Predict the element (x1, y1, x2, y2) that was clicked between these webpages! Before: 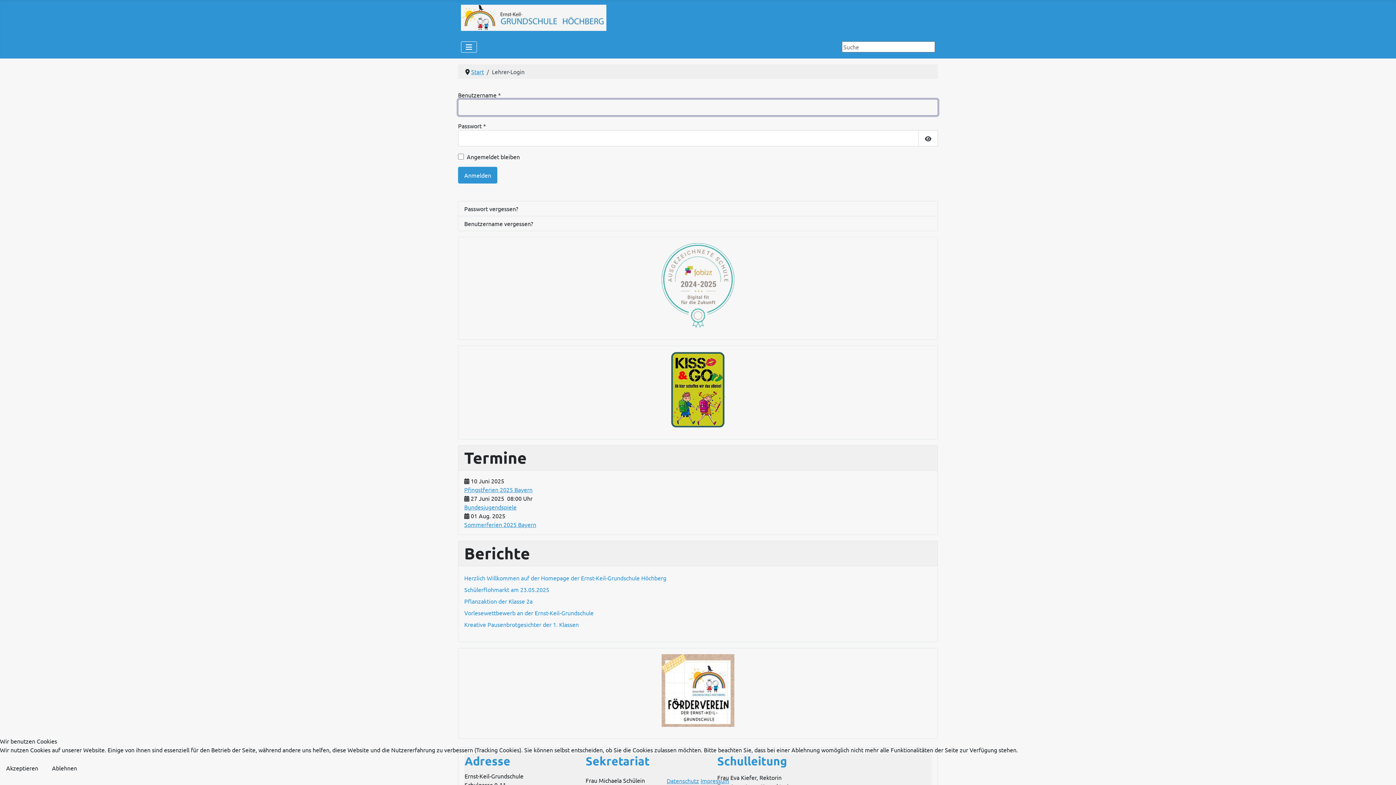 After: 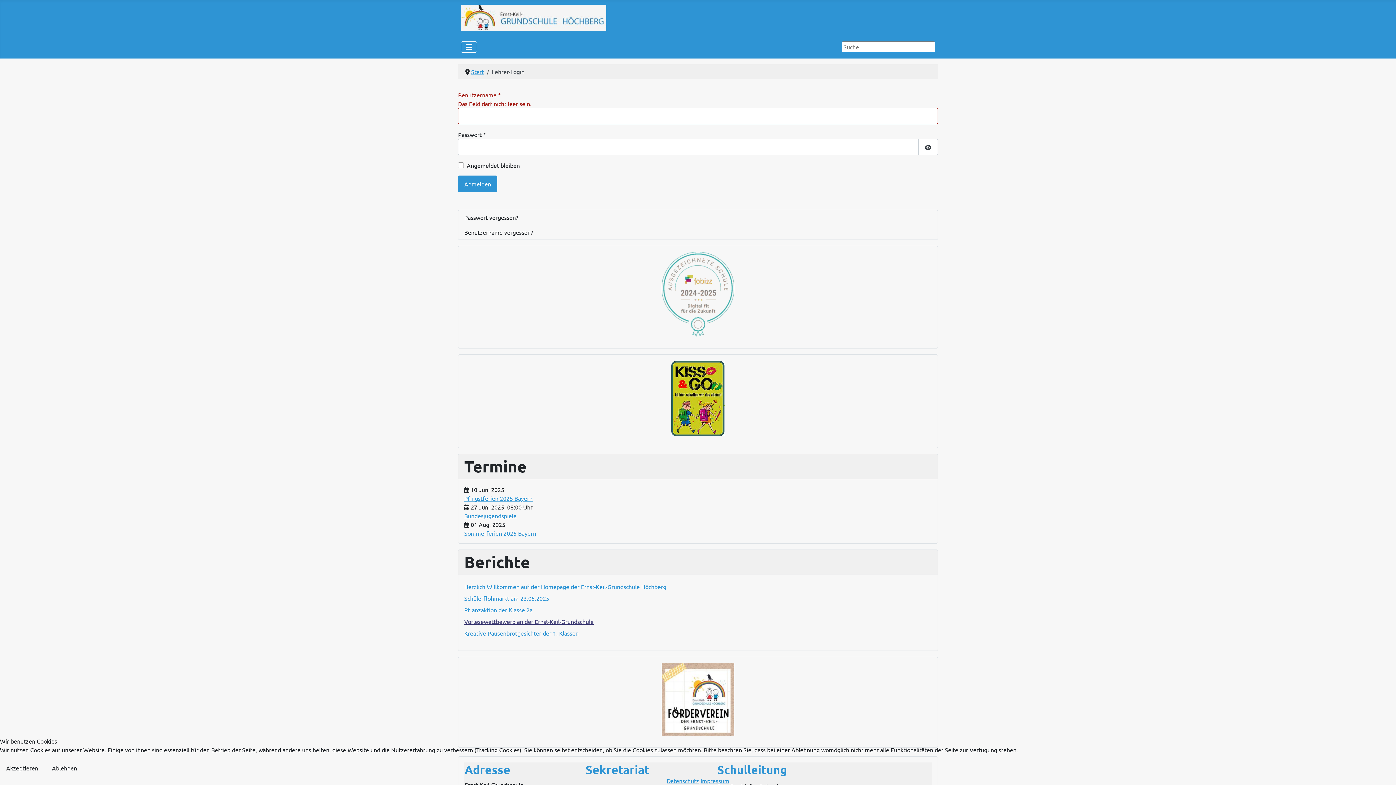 Action: bbox: (464, 621, 578, 628) label: Kreative Pausenbrotgesichter der 1. Klassen